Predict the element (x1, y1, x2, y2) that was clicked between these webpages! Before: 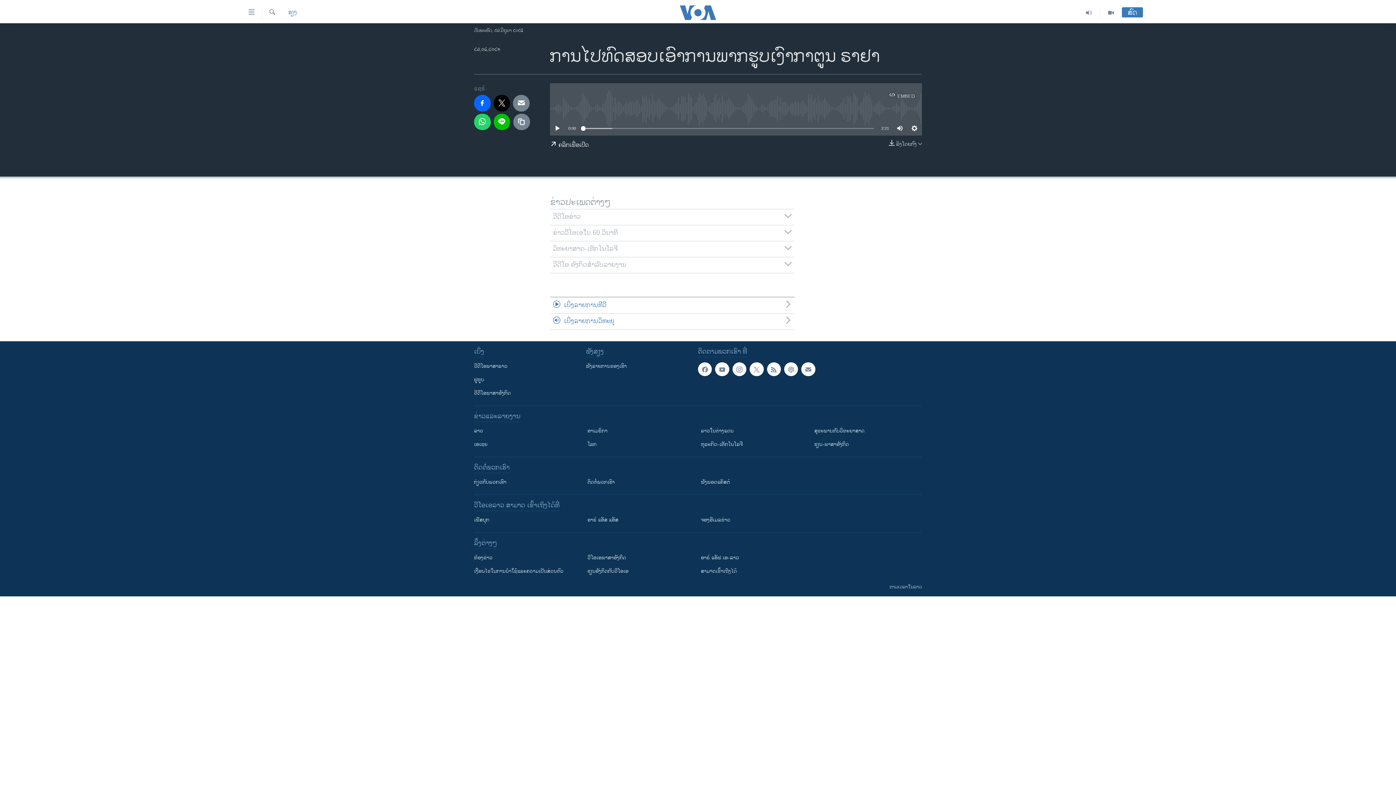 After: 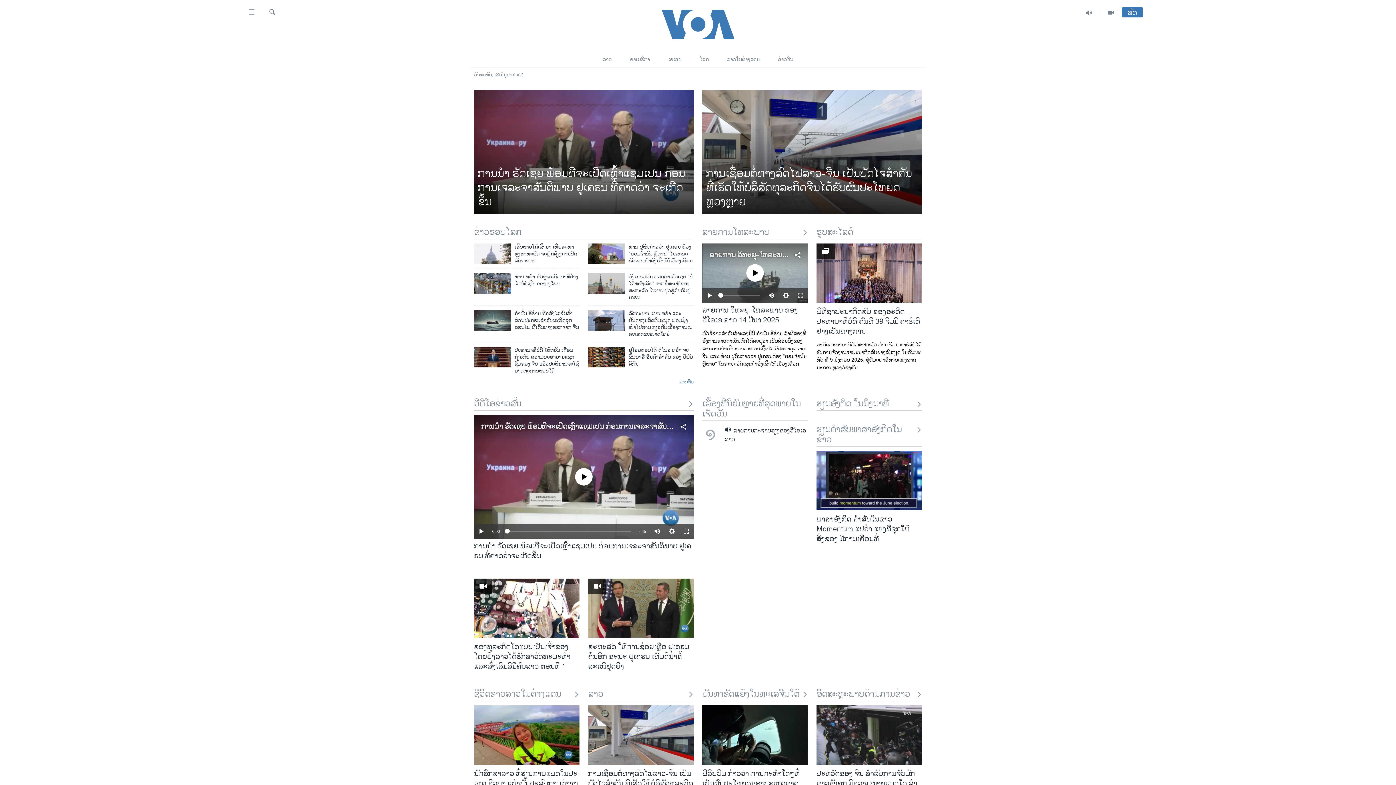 Action: bbox: (661, 5, 734, 19)